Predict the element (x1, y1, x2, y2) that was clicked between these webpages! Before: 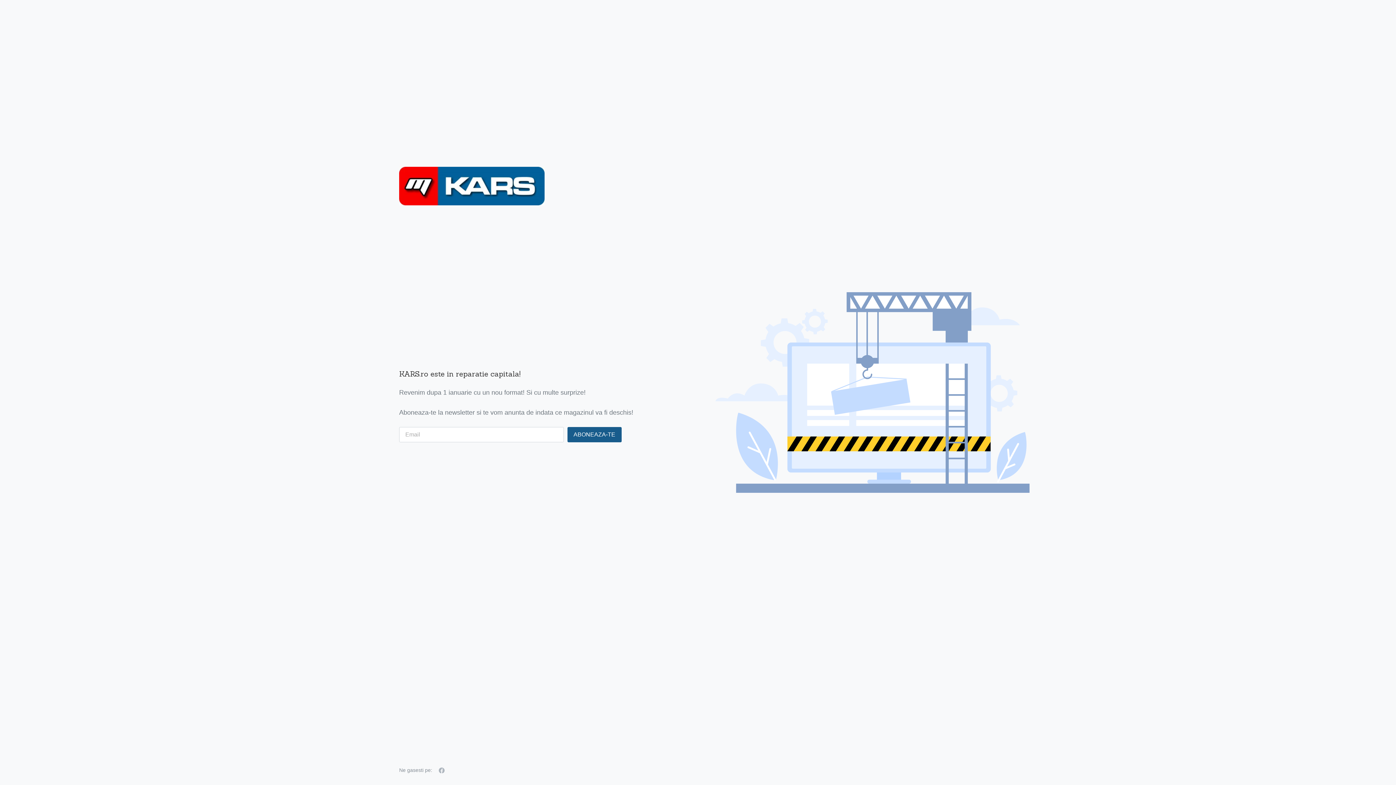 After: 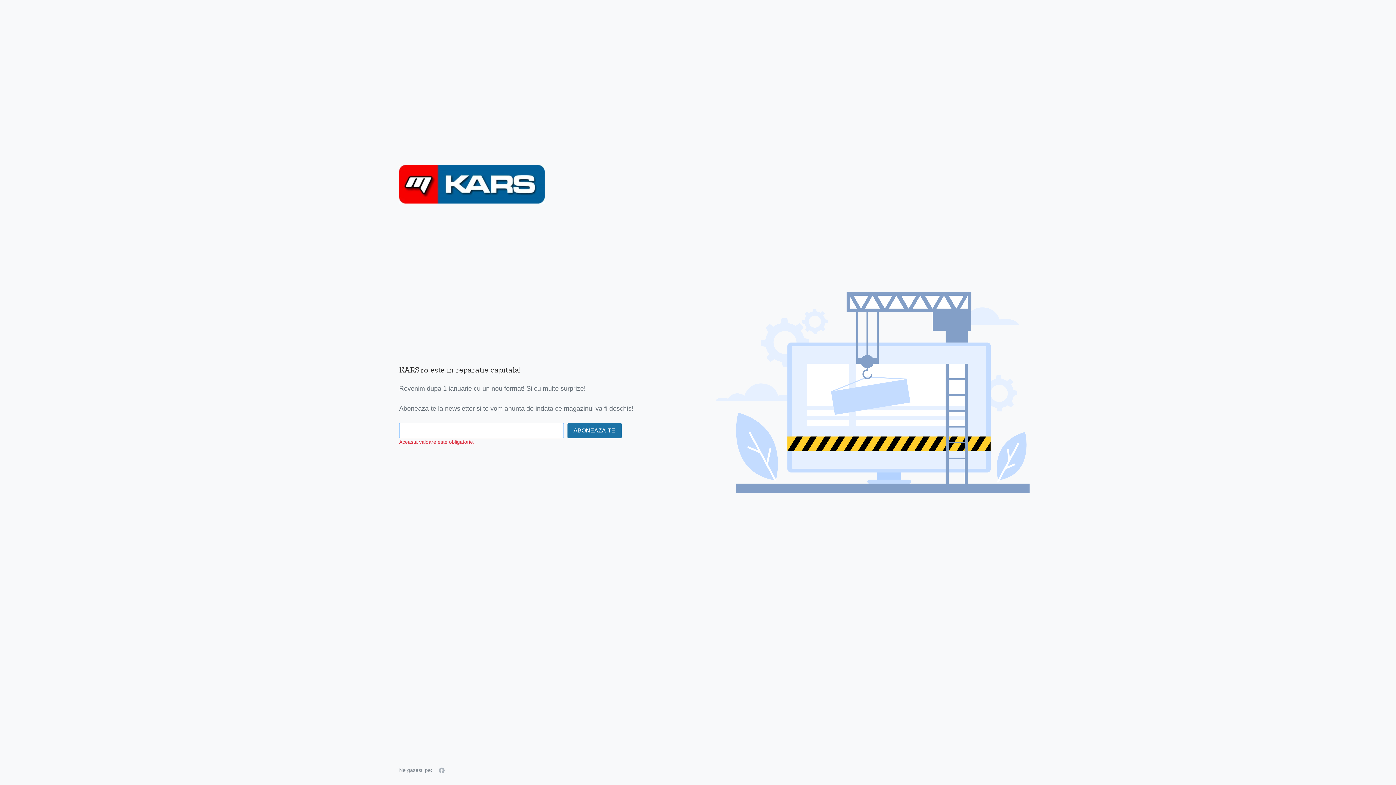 Action: label: ABONEAZA-TE bbox: (567, 427, 621, 442)